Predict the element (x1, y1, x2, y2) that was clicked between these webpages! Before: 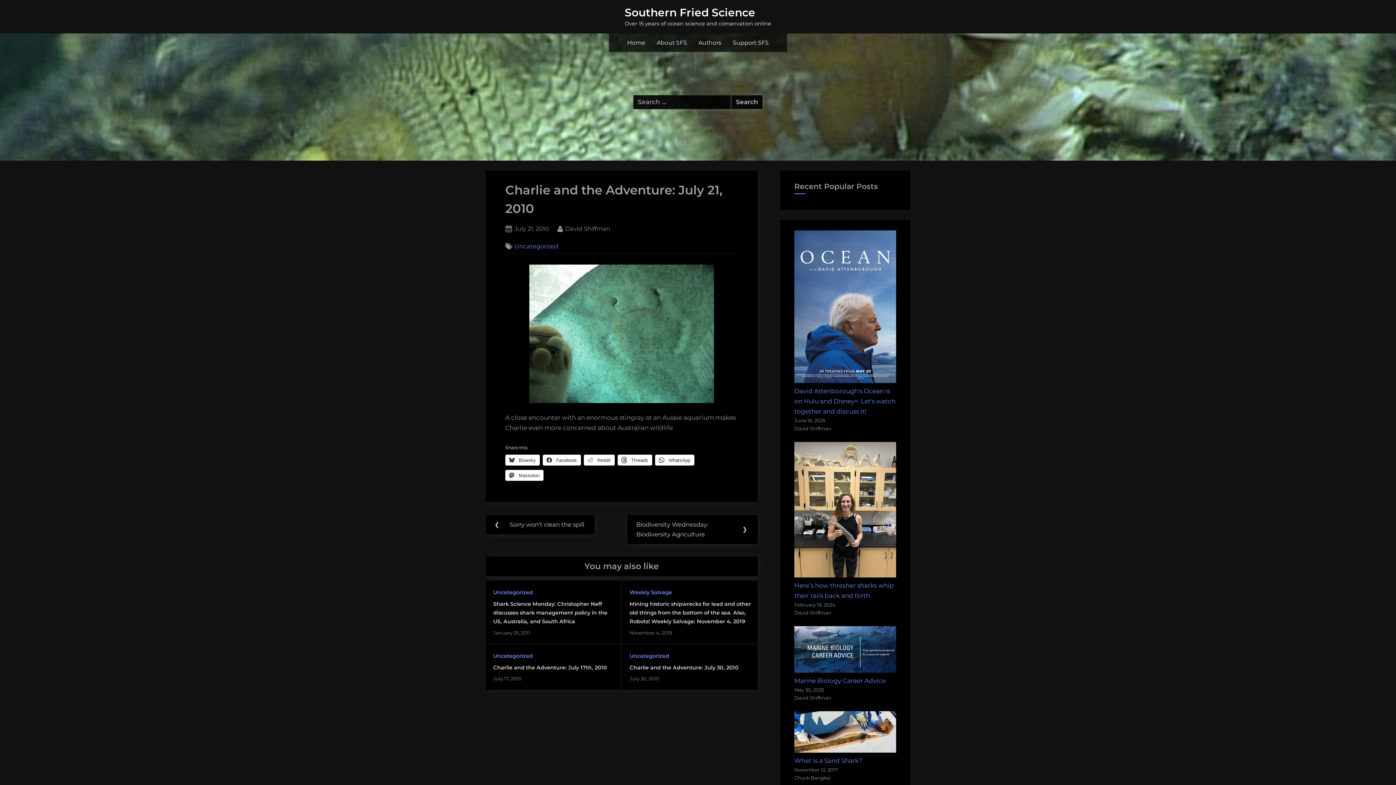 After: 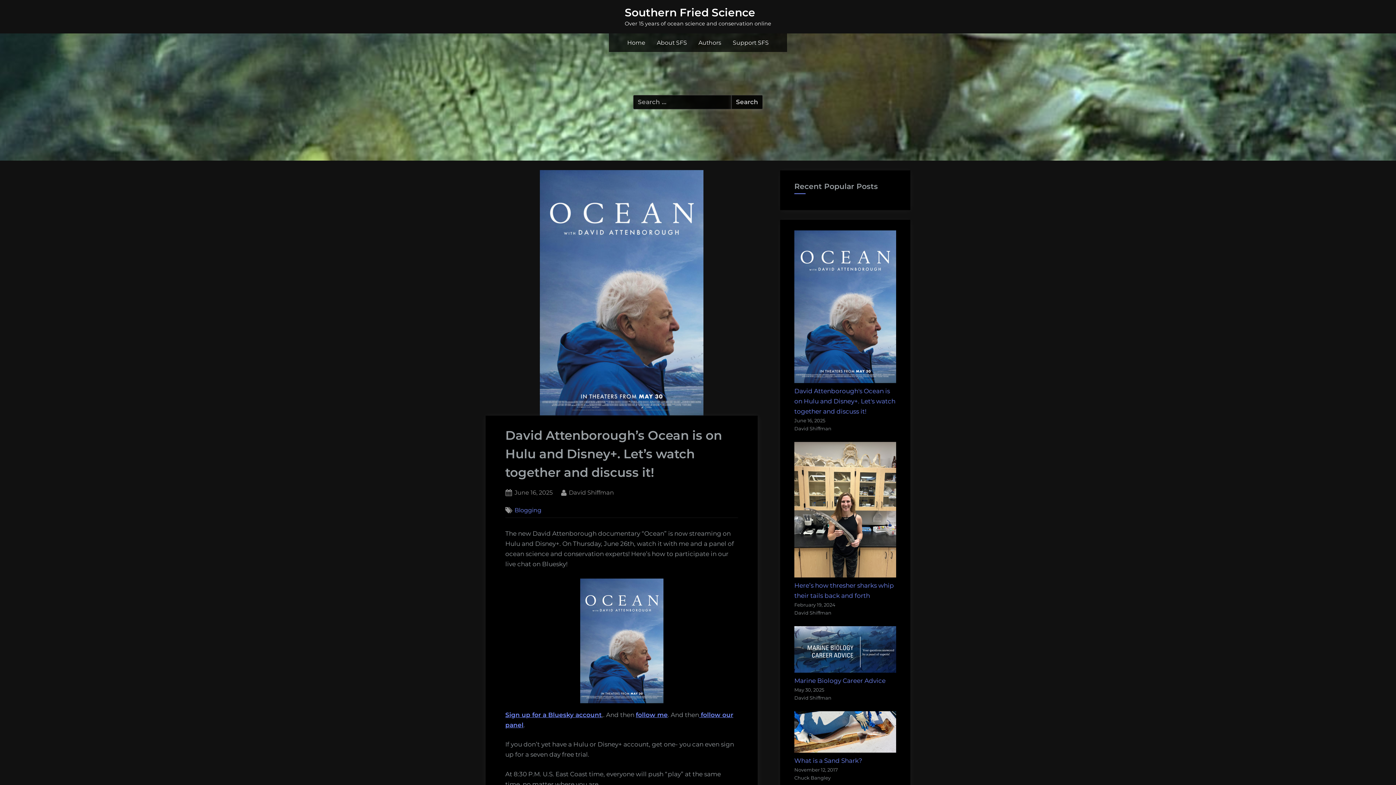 Action: bbox: (794, 377, 896, 384)